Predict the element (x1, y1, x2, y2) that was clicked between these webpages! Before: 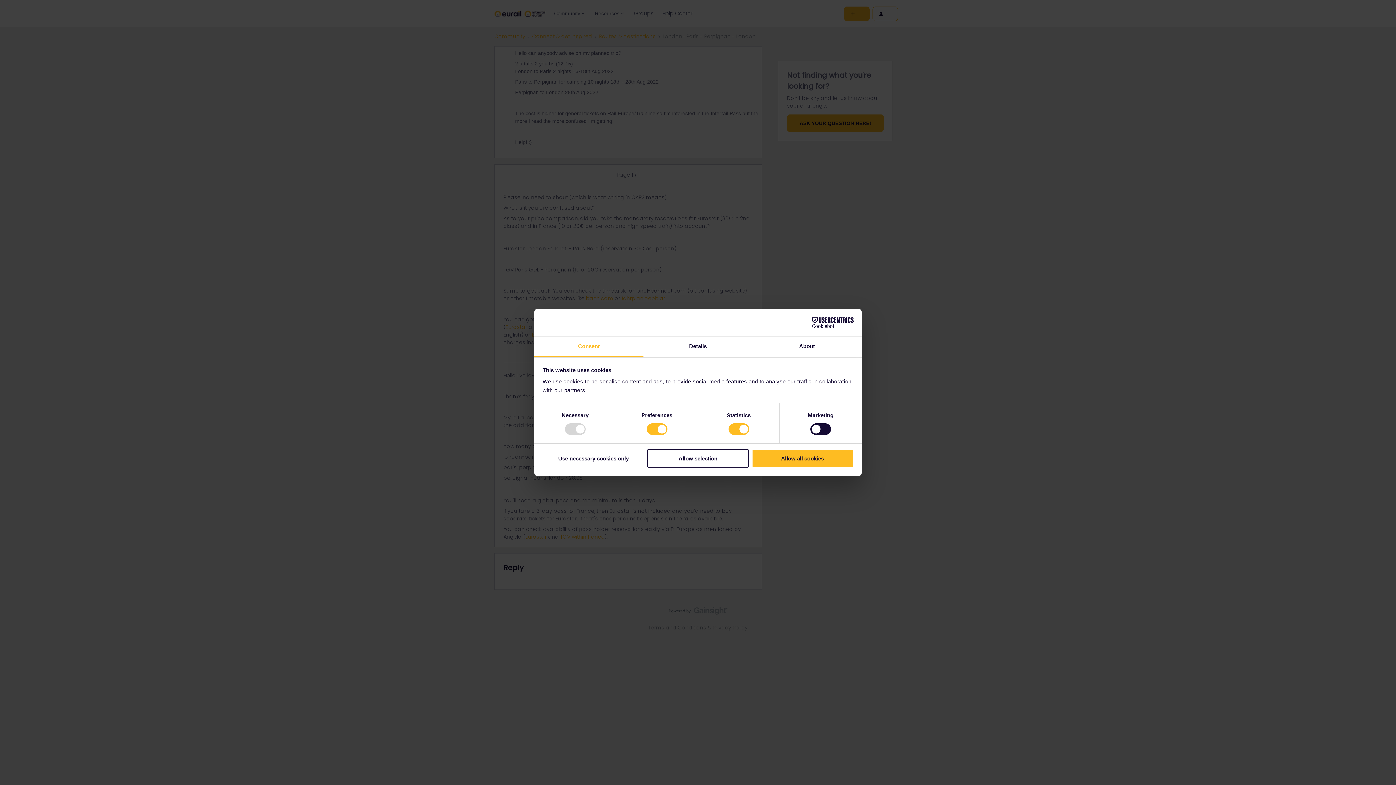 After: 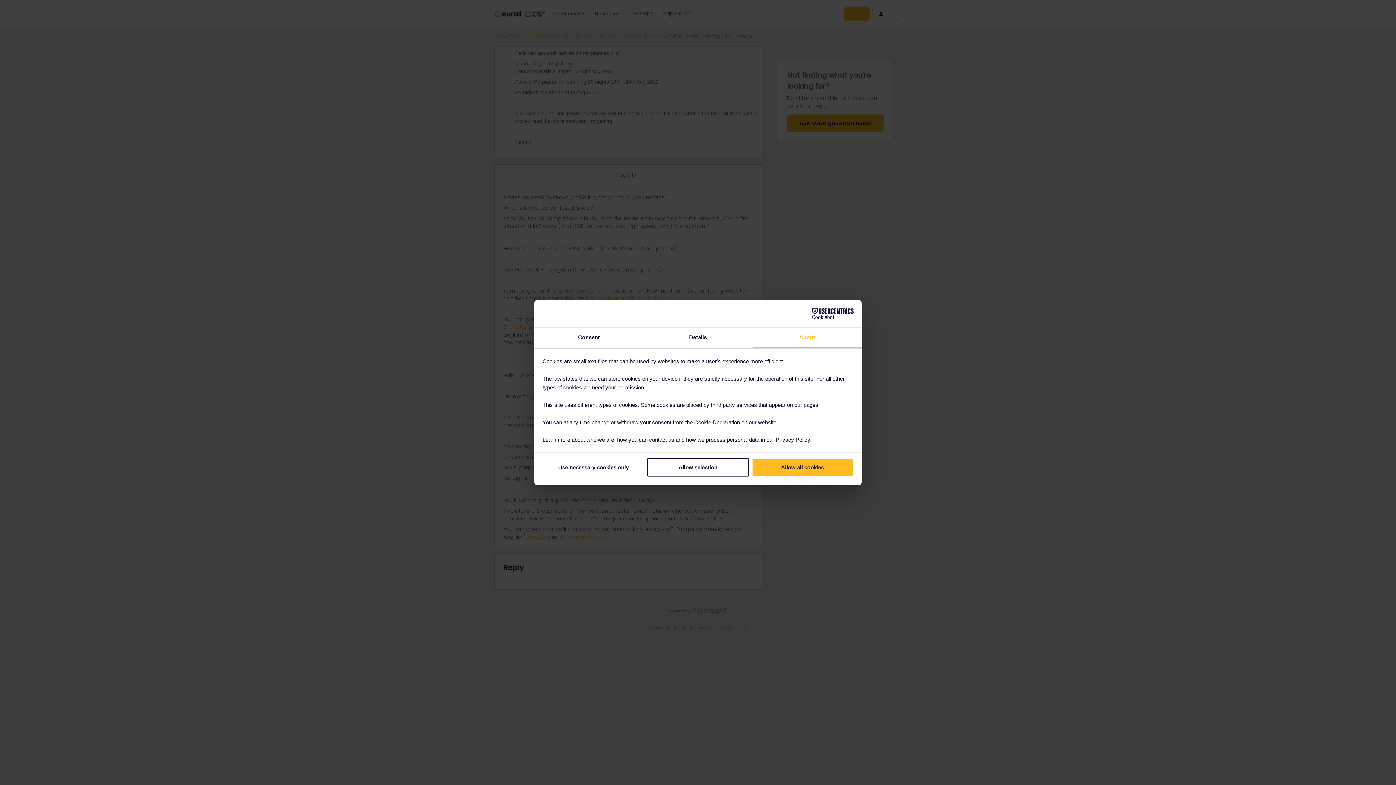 Action: bbox: (752, 336, 861, 357) label: About